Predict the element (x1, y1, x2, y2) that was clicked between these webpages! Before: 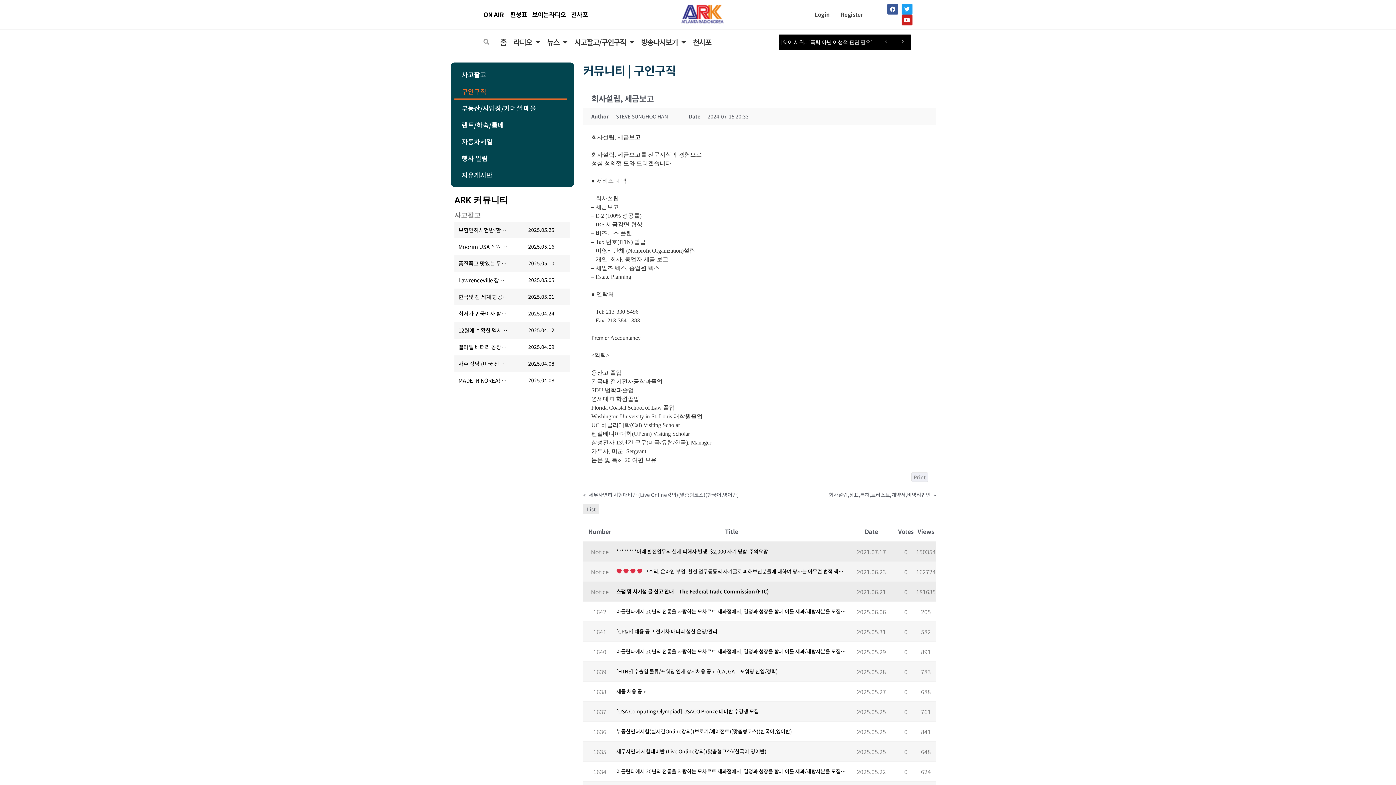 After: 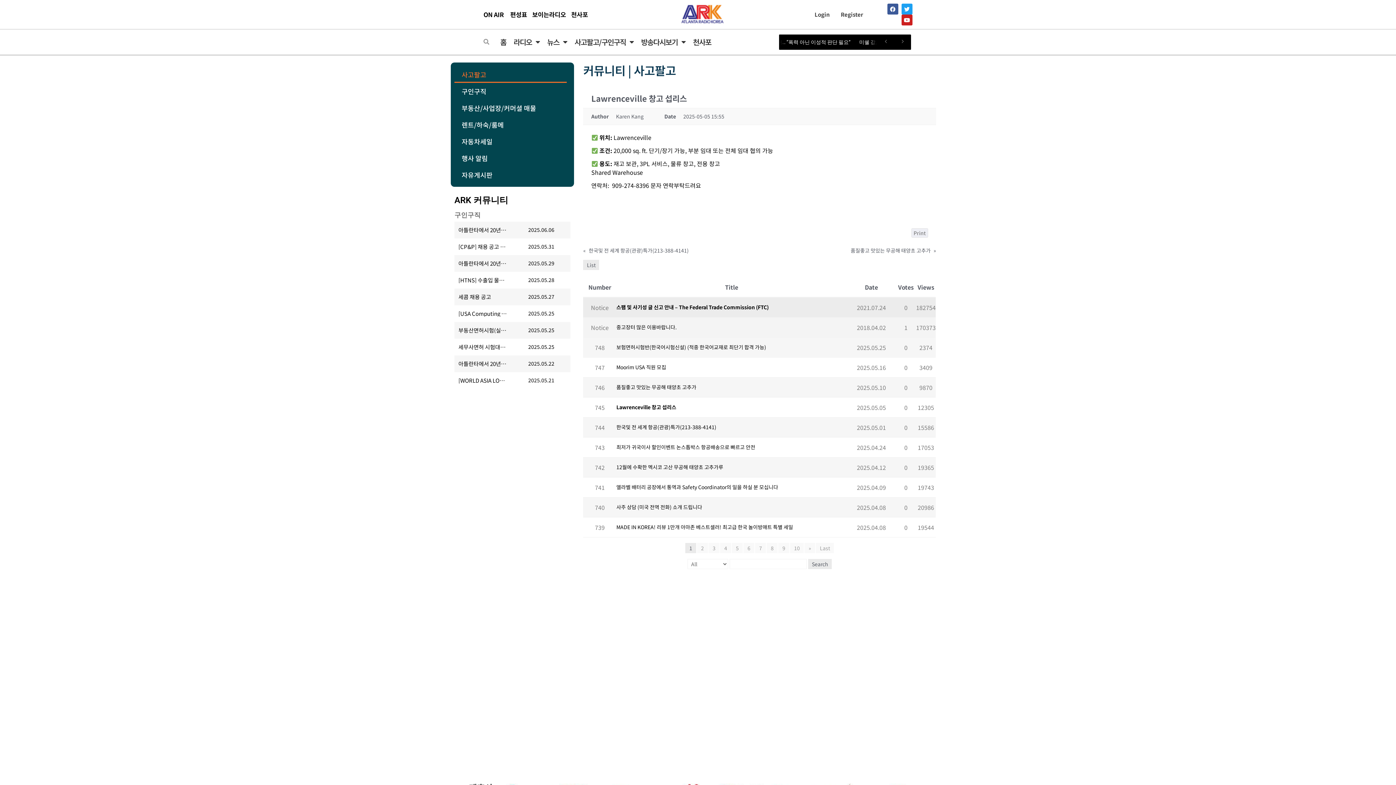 Action: bbox: (458, 271, 508, 289) label: Lawrenceville 창고 섭리스